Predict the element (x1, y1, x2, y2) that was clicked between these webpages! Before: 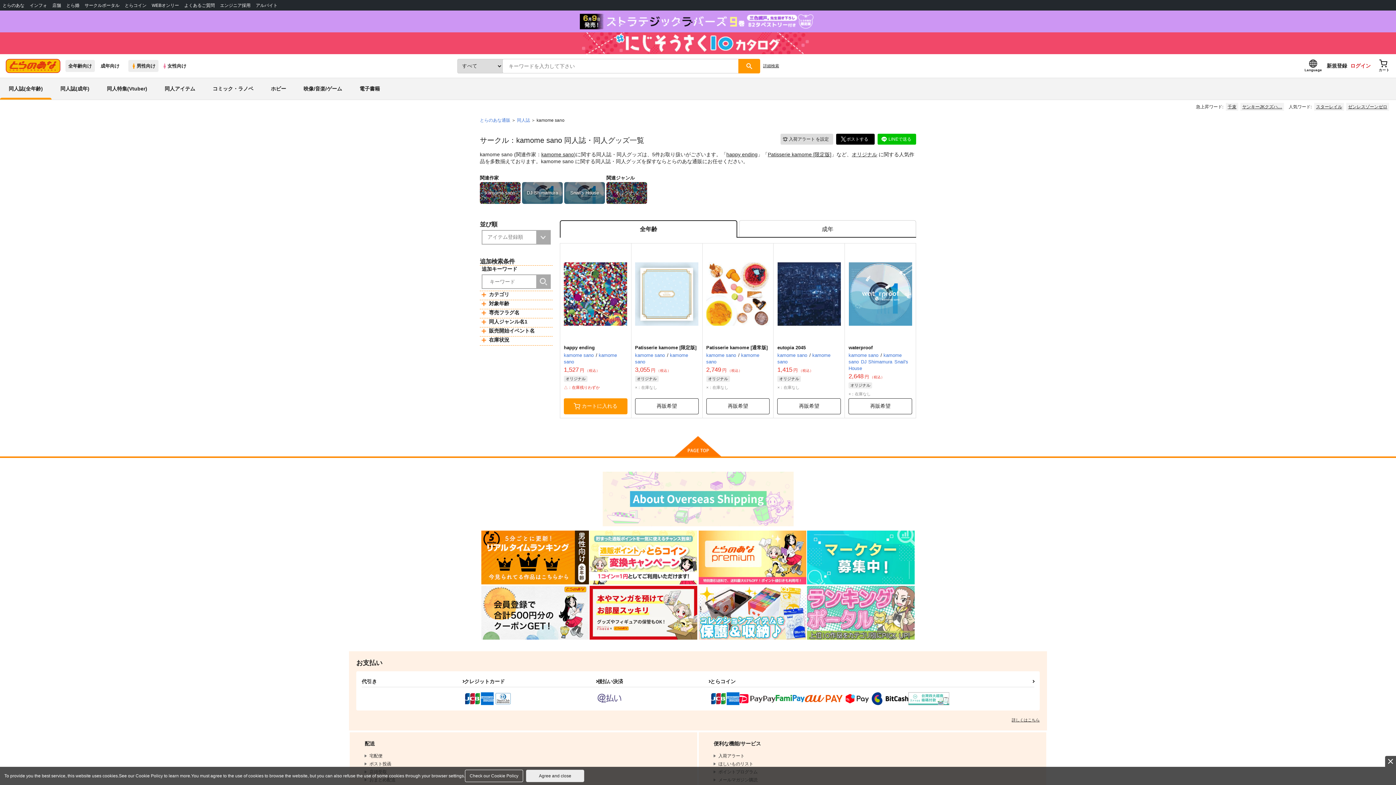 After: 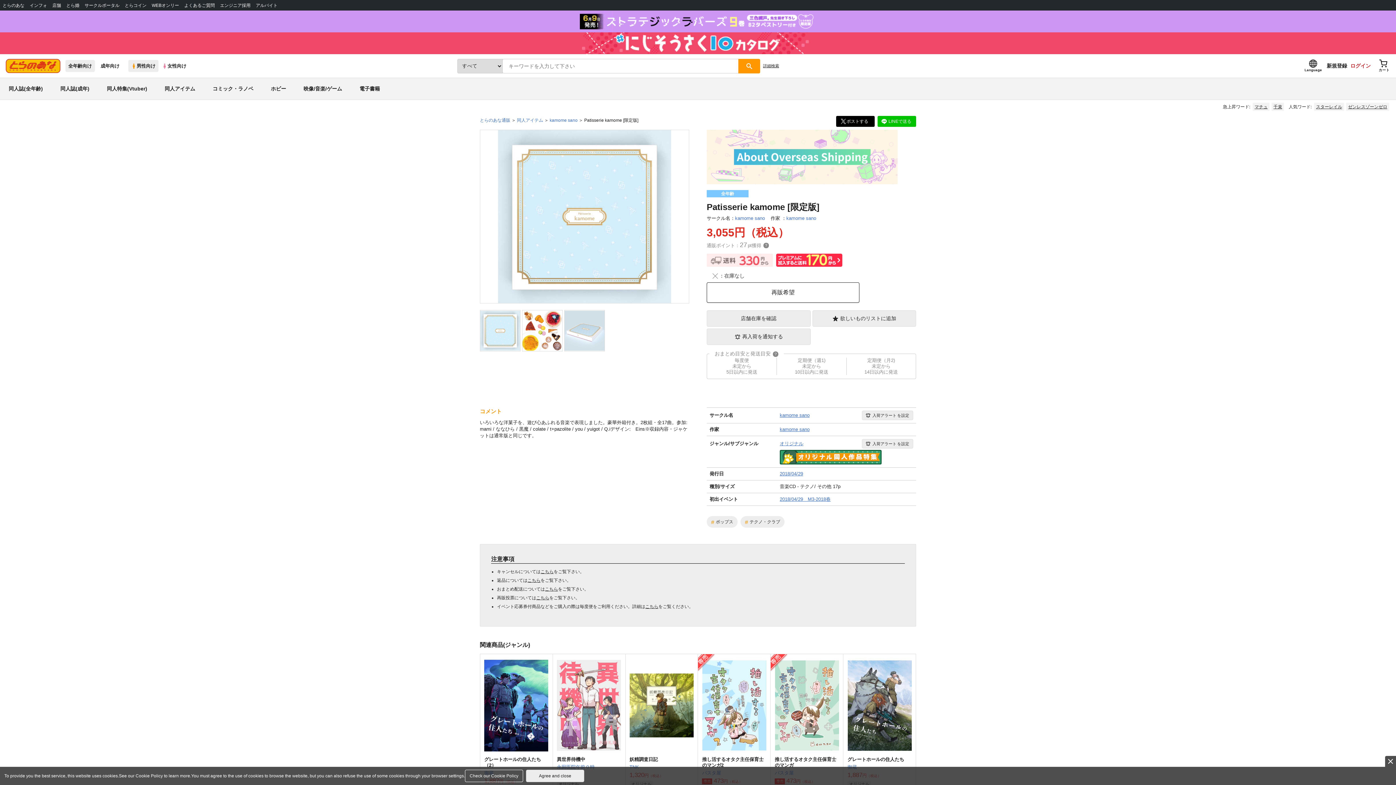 Action: bbox: (635, 247, 698, 341)